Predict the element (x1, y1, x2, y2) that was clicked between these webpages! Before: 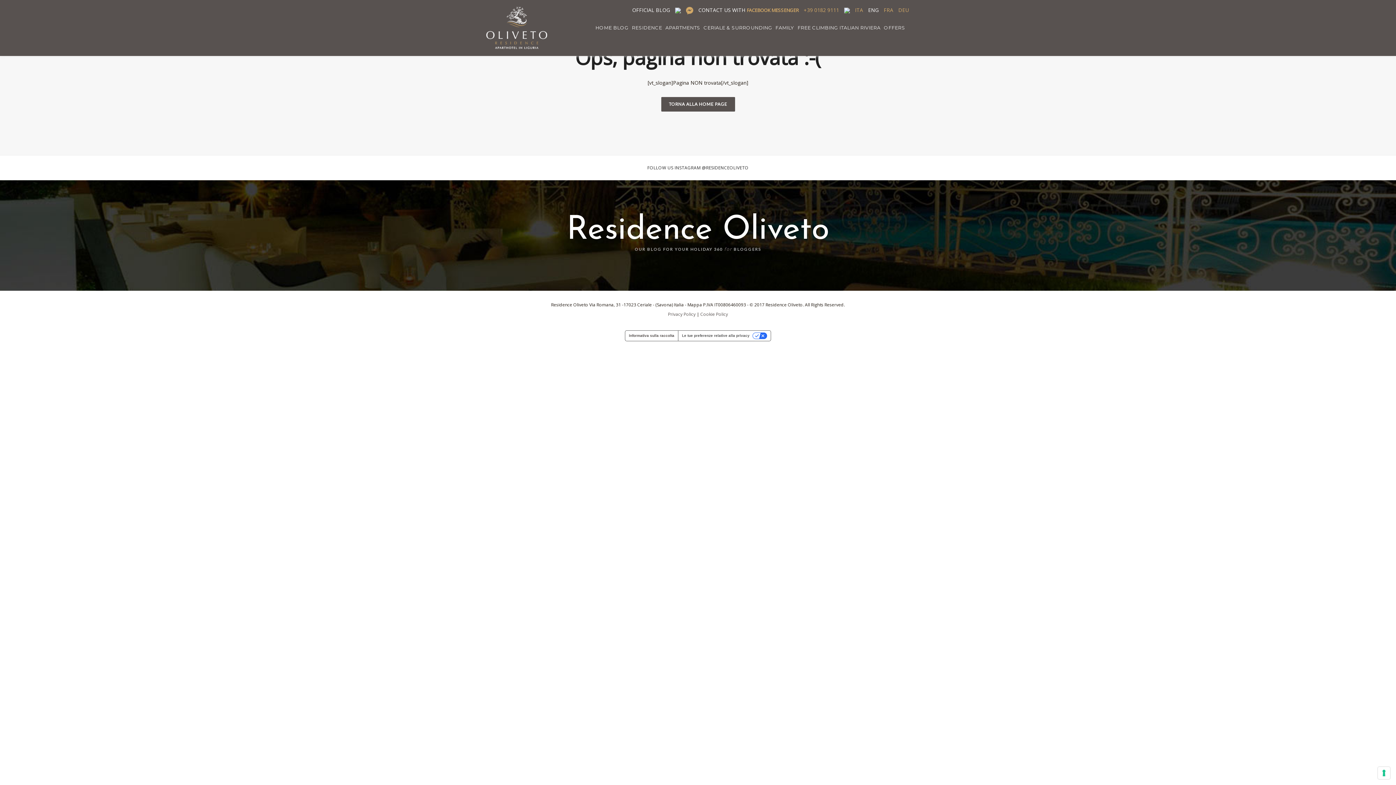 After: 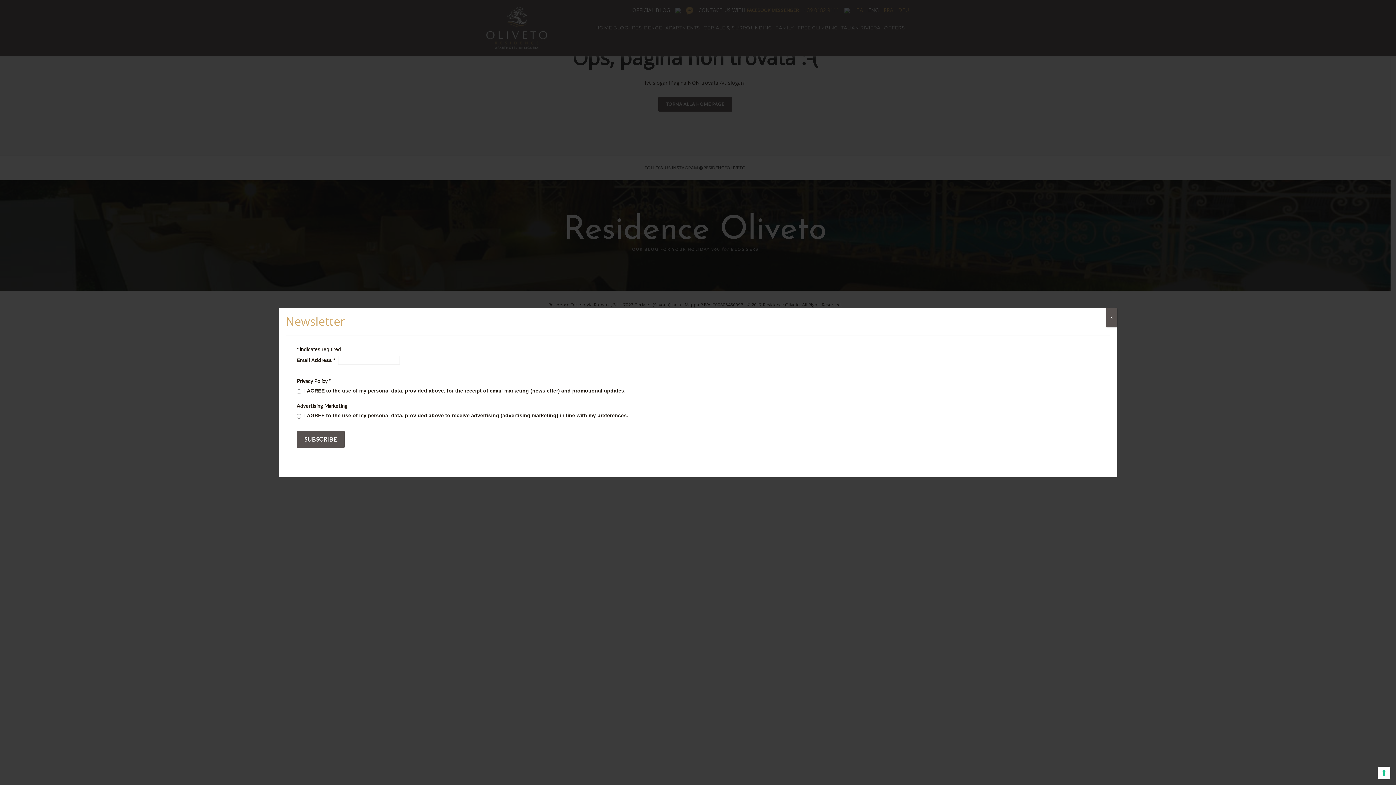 Action: label: OFFICIAL BLOG bbox: (632, 6, 670, 13)